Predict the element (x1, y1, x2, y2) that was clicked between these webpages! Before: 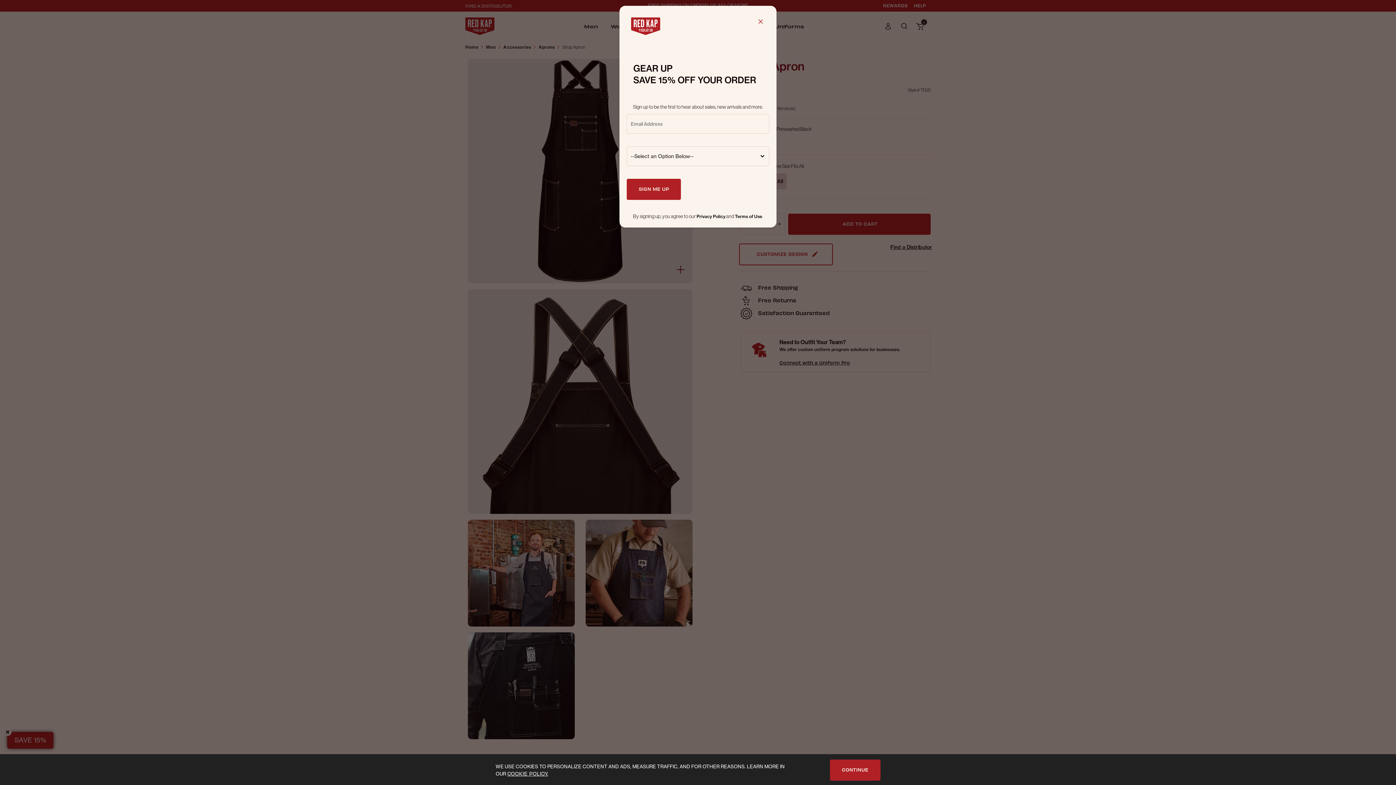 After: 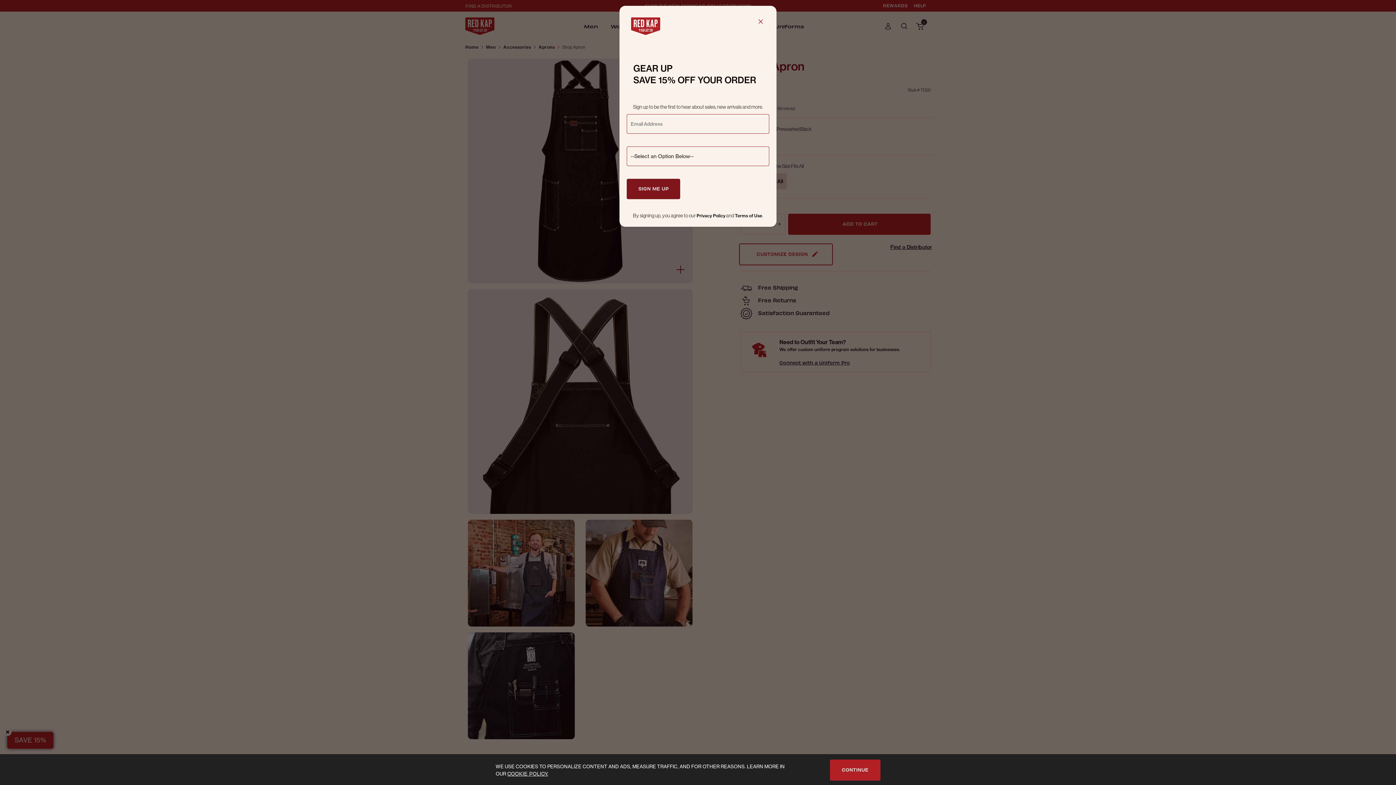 Action: bbox: (626, 178, 681, 200) label: SIGN ME UP